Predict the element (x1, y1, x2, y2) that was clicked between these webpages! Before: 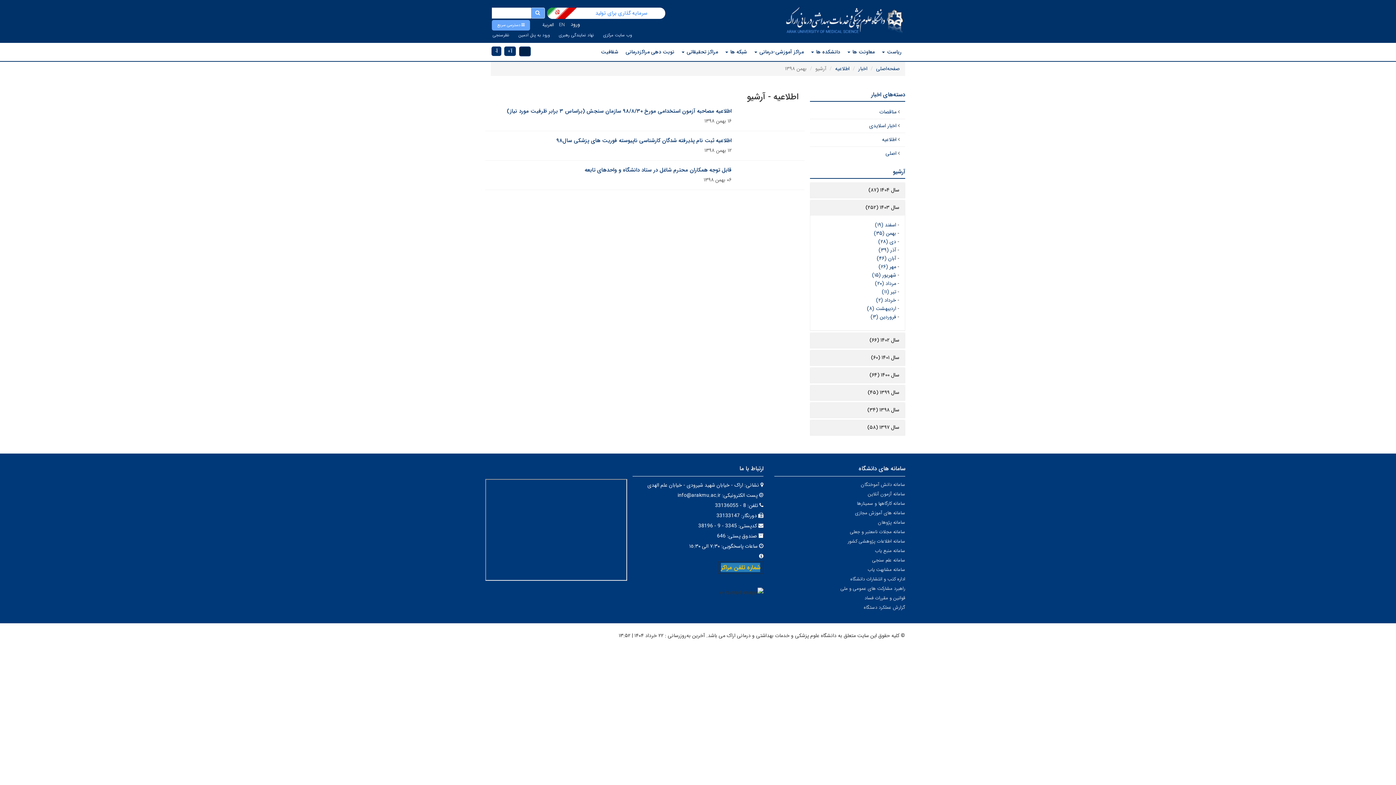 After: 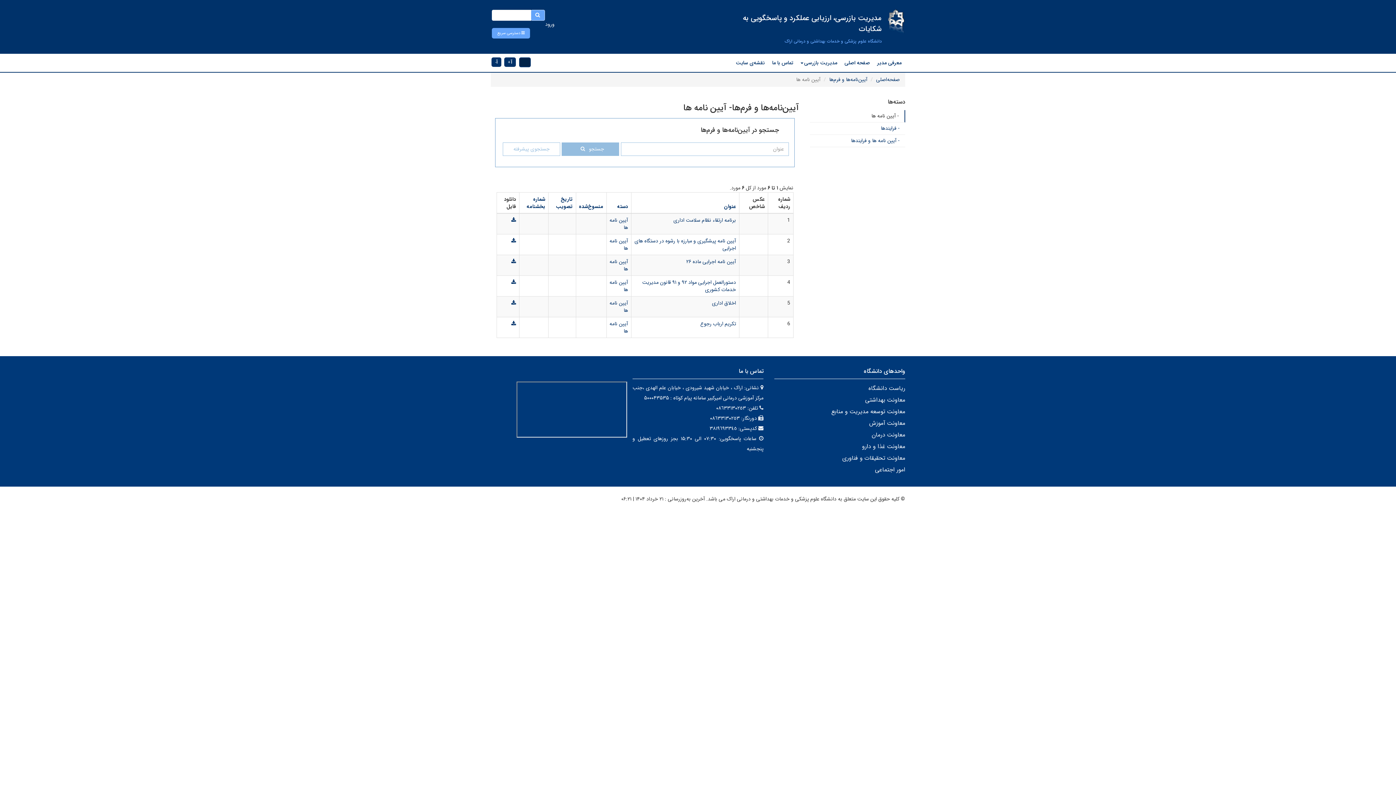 Action: label: قوانین و مقررات فساد bbox: (864, 594, 905, 602)